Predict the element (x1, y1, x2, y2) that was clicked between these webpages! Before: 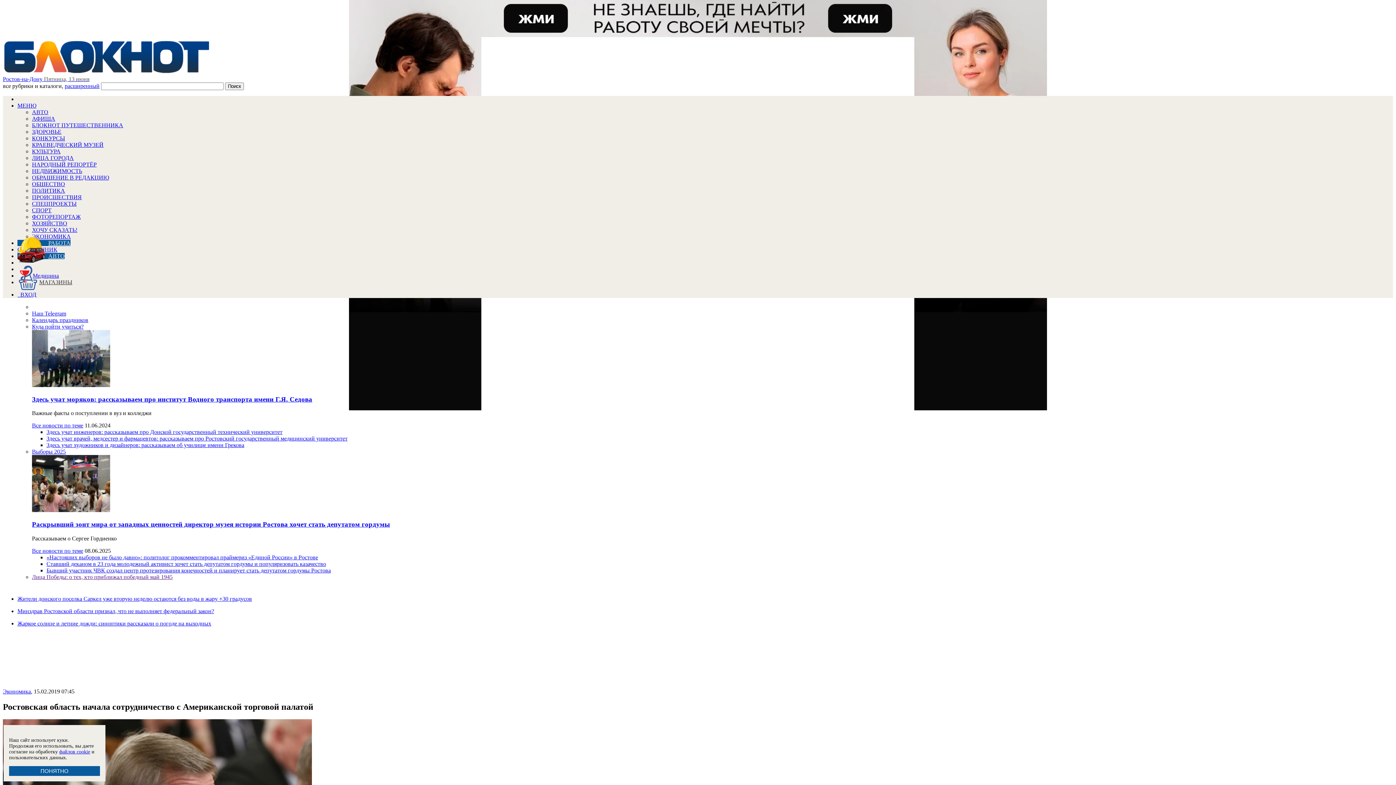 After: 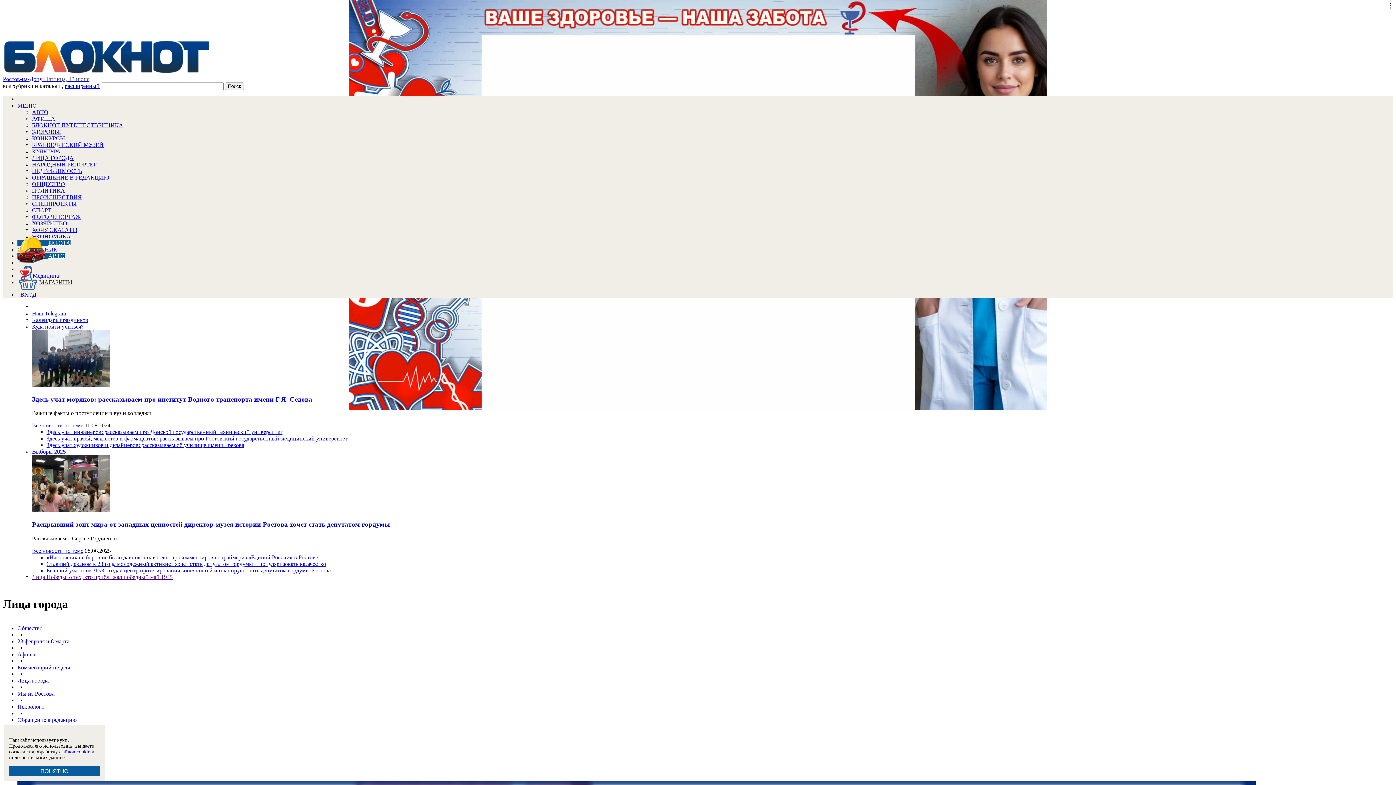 Action: bbox: (32, 154, 73, 161) label: ЛИЦА ГОРОДА